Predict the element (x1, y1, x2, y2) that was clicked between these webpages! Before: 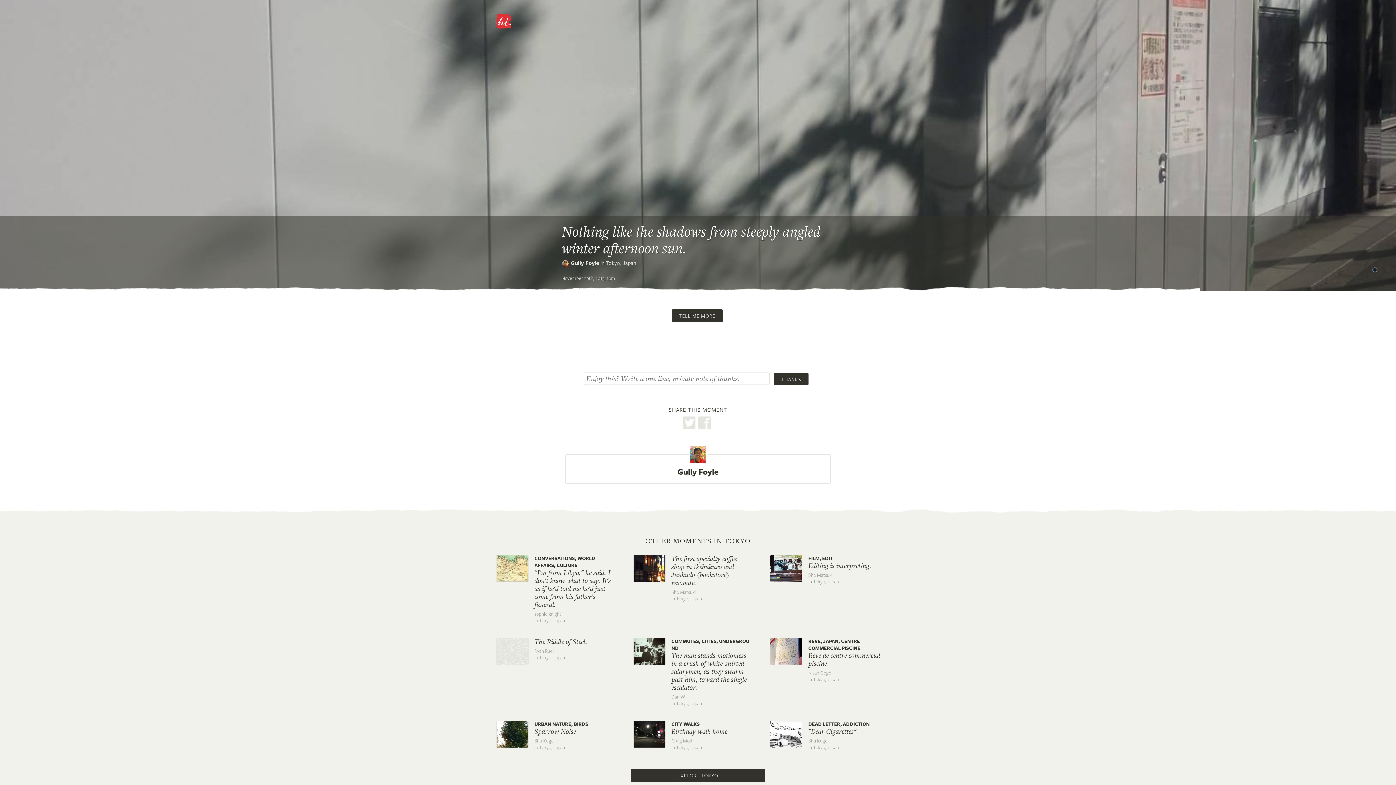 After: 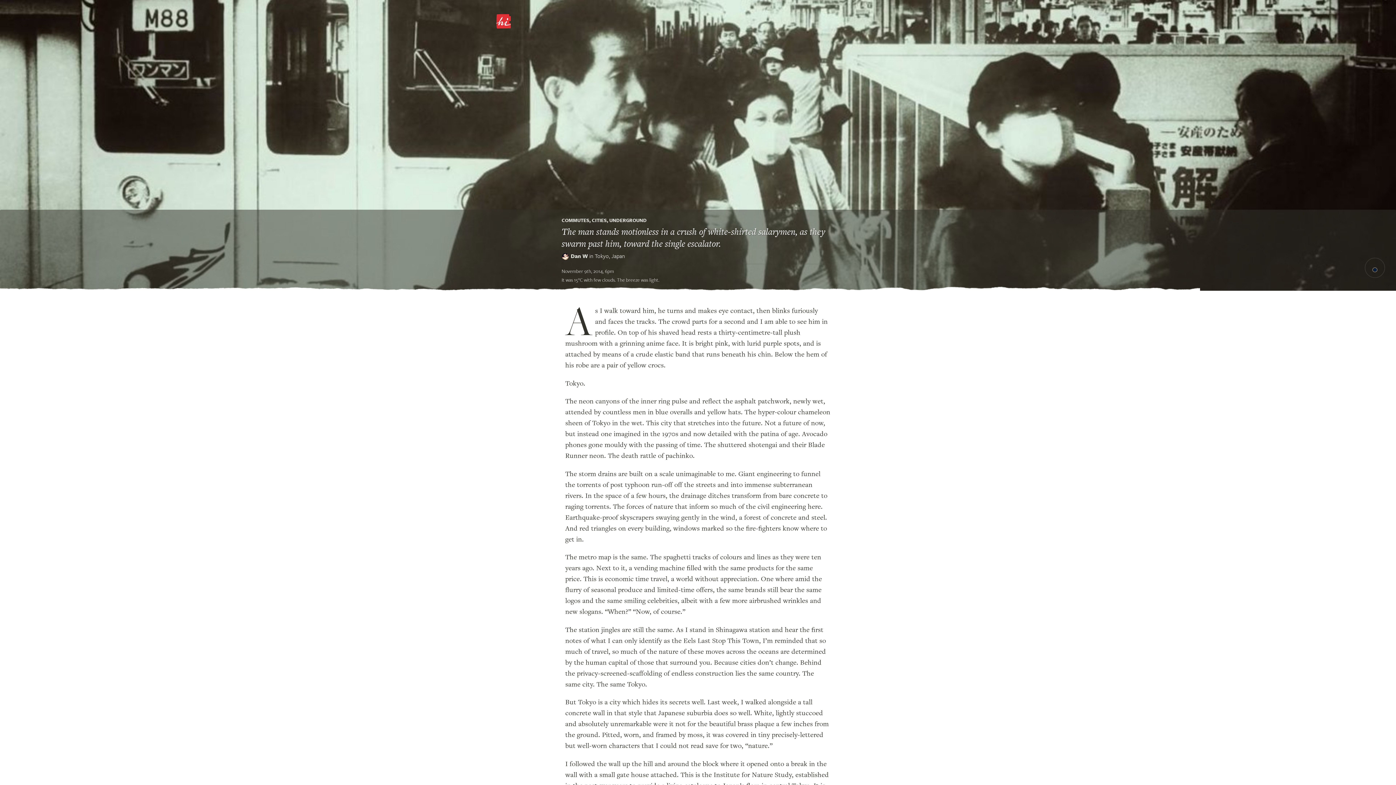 Action: bbox: (633, 638, 763, 708) label: COMMUTES, CITIES, UNDERGROUND

The man stands motionless in a crush of white-shirted salarymen, as they swarm past him, toward the single escalator.

Dan W
in Tokyo, Japan